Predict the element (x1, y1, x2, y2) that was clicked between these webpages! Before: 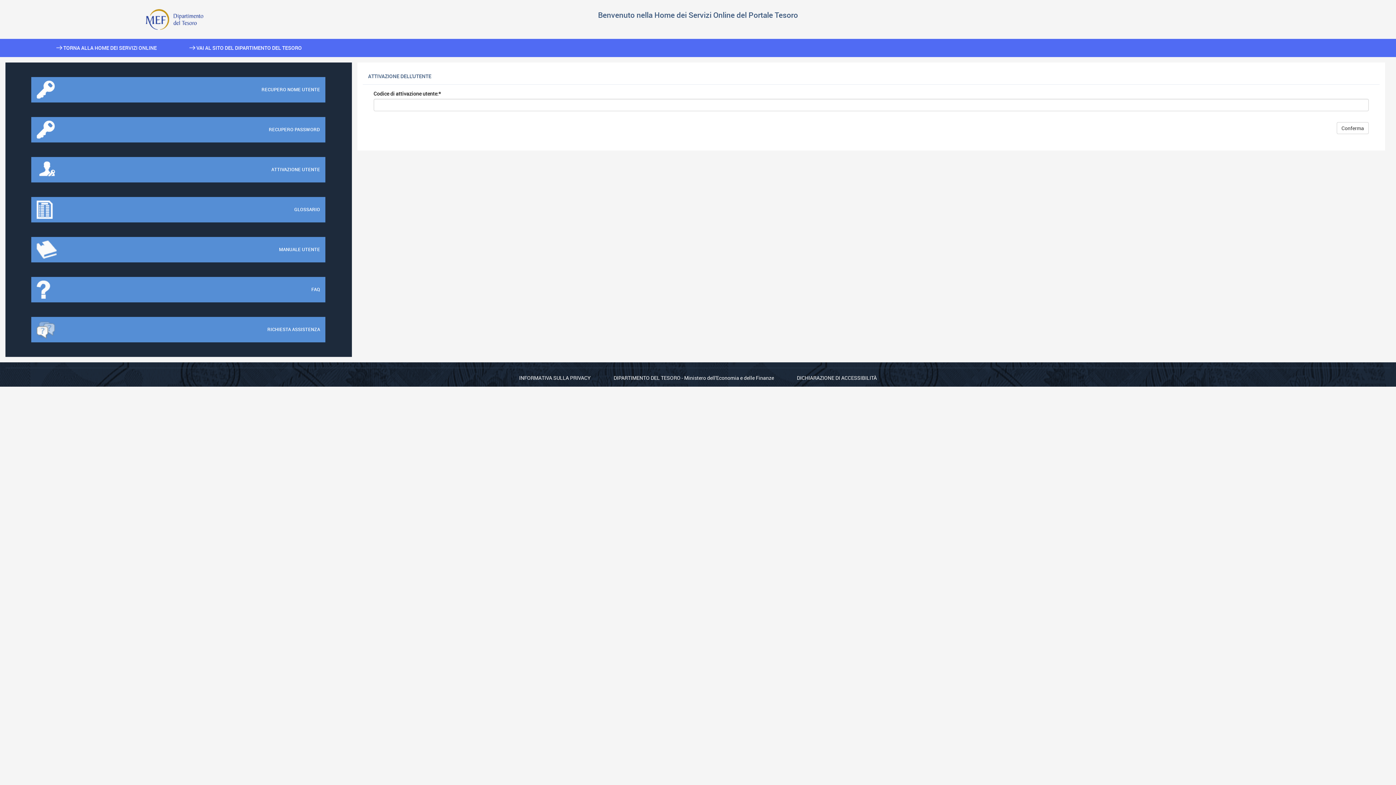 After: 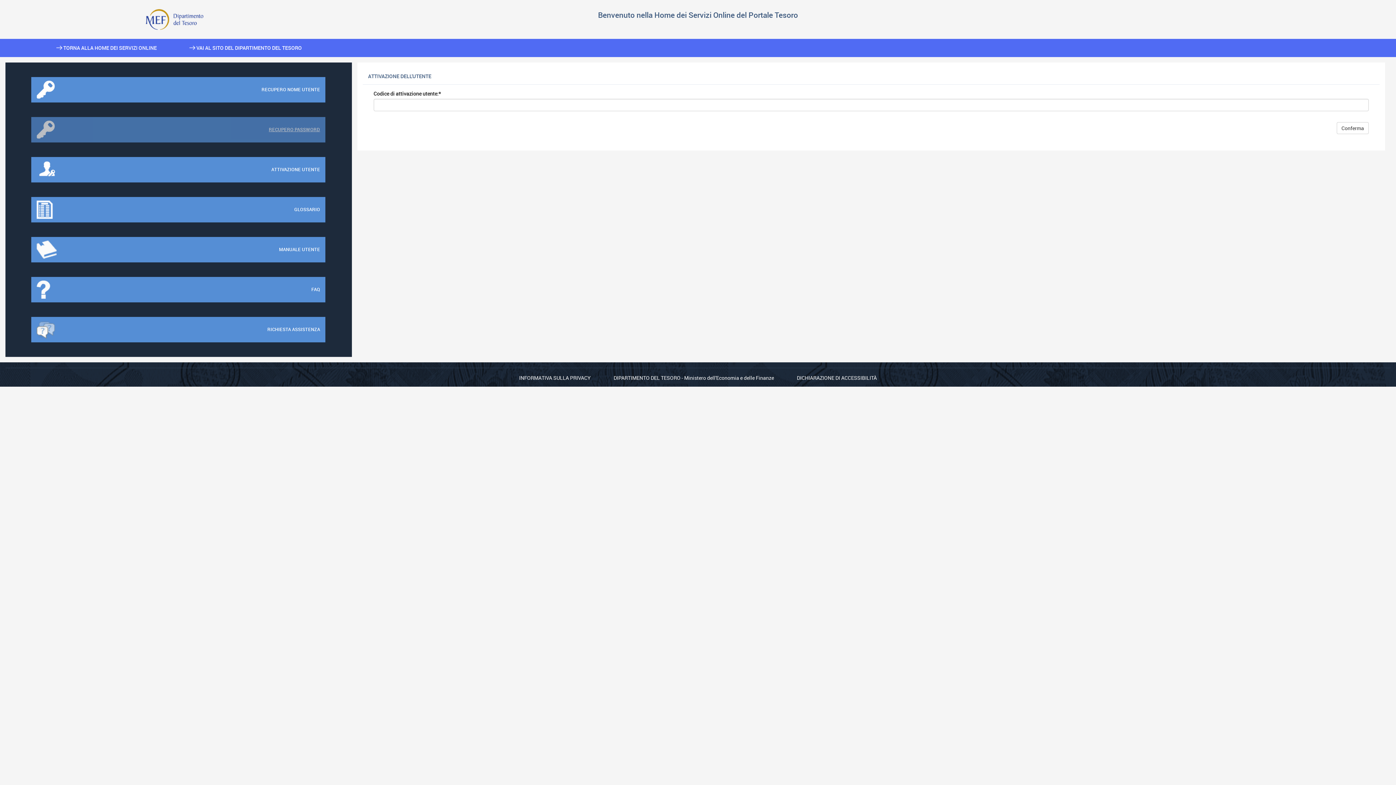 Action: bbox: (31, 117, 325, 142) label: RECUPERO PASSWORD